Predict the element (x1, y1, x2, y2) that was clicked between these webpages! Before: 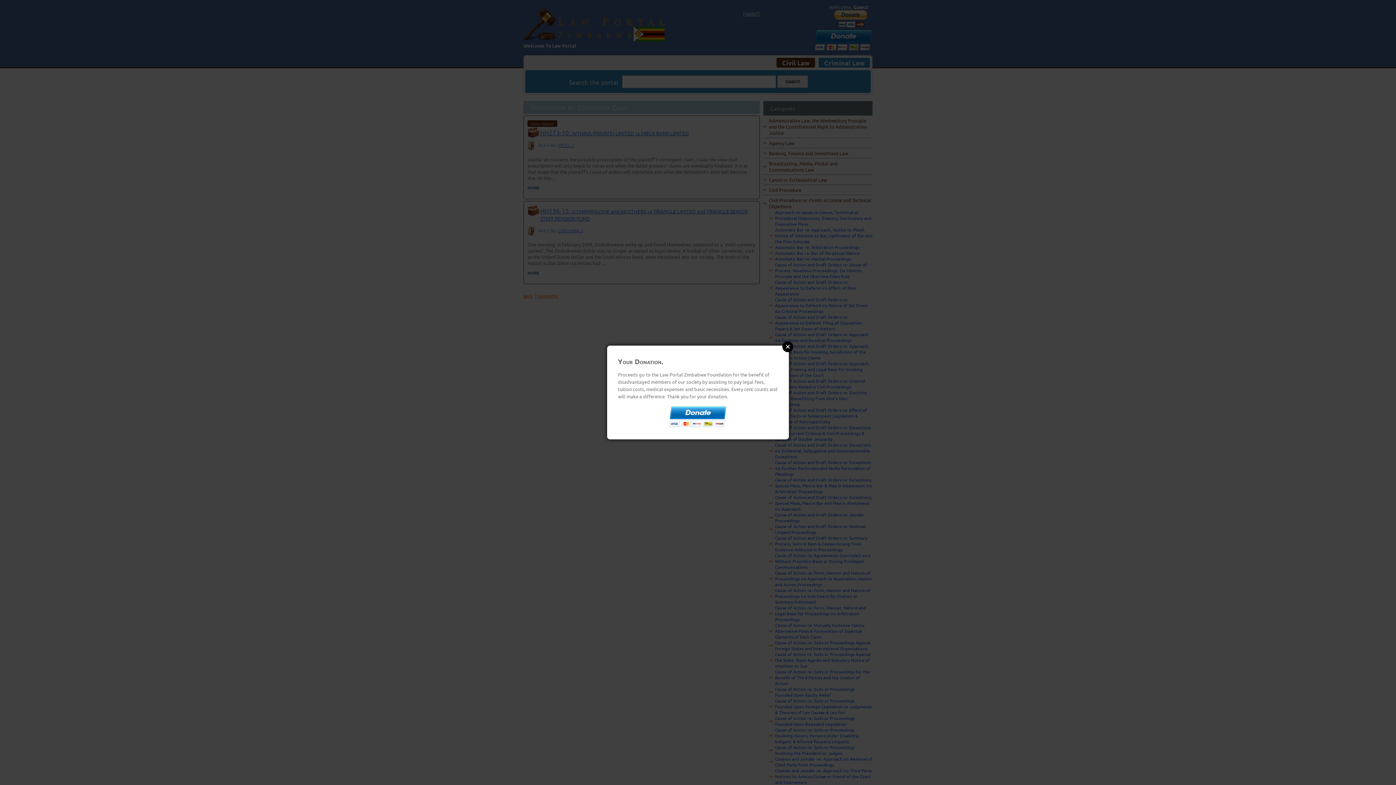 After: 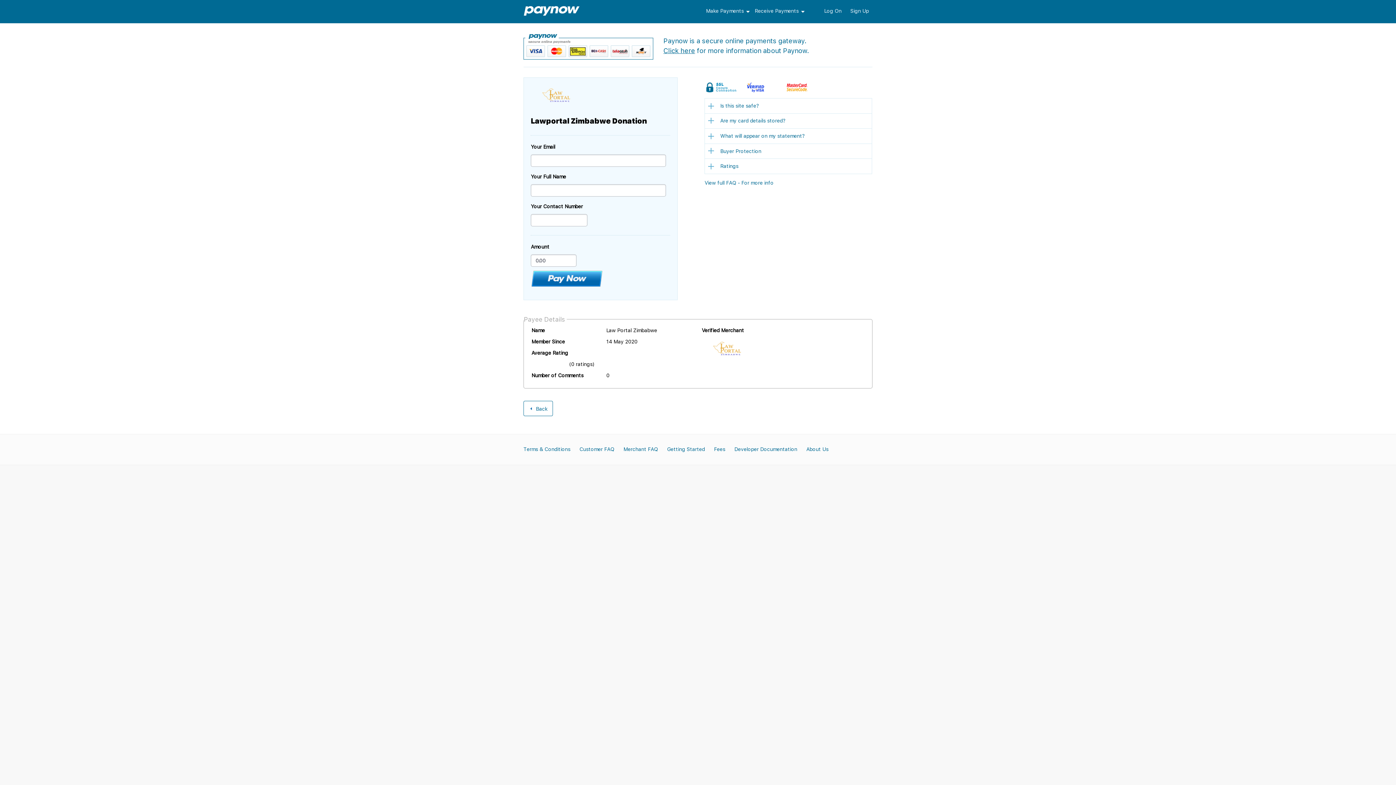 Action: bbox: (668, 423, 727, 429)